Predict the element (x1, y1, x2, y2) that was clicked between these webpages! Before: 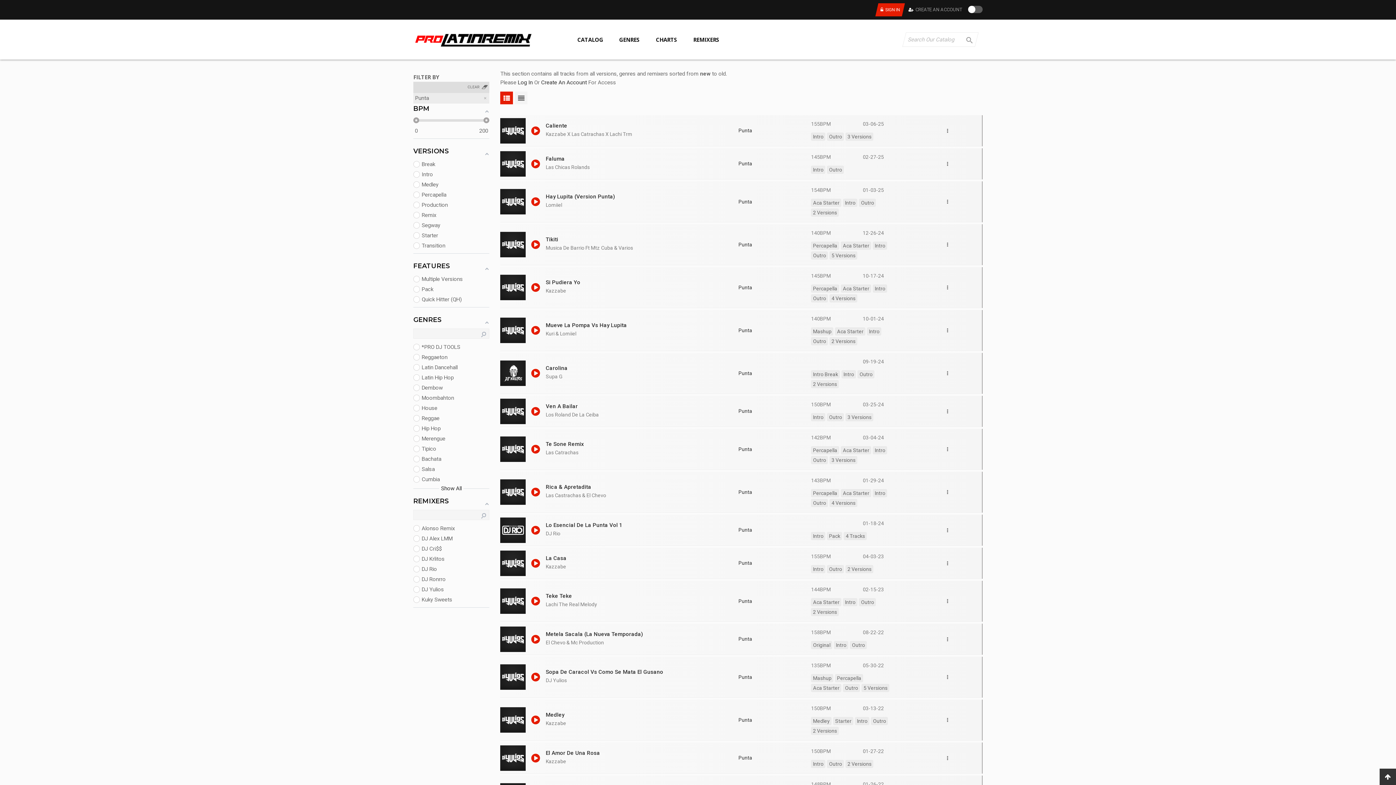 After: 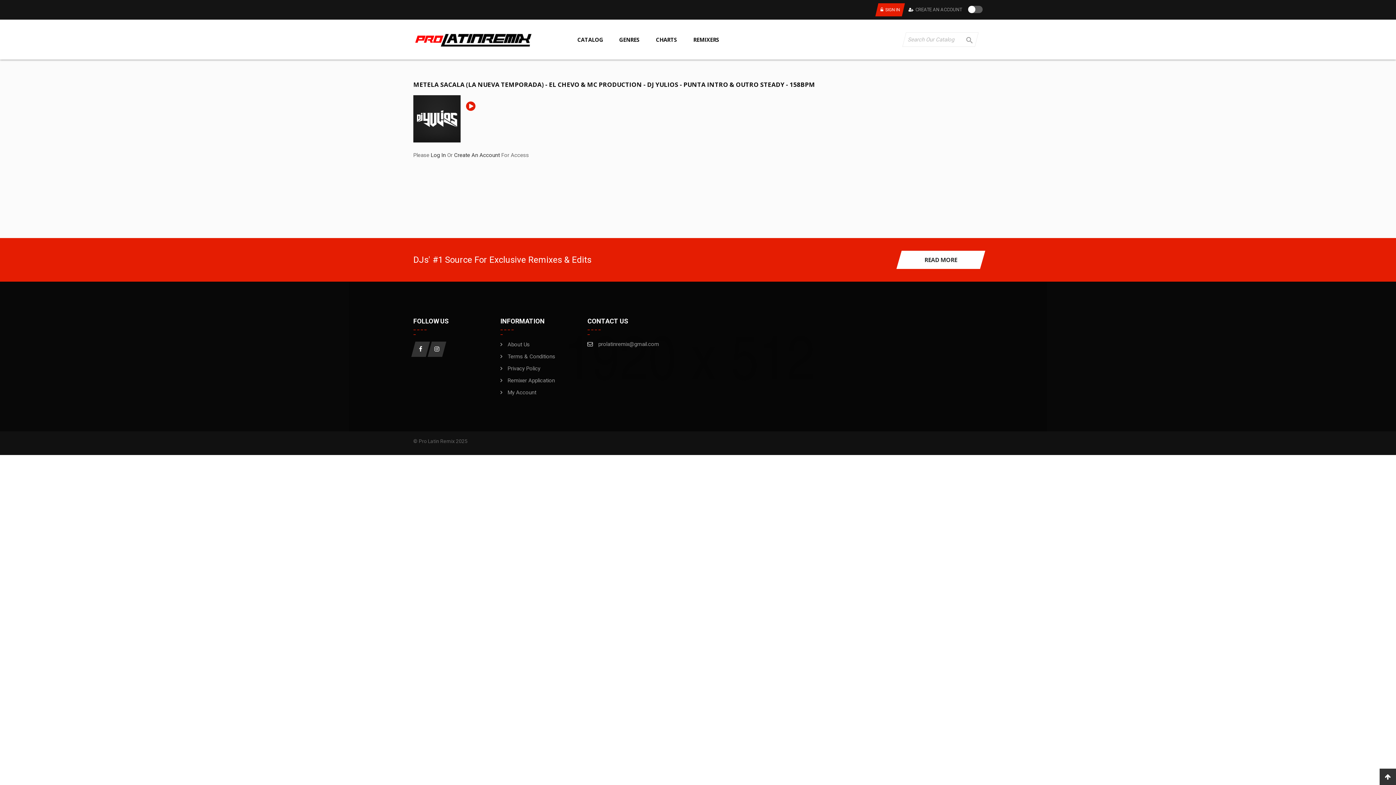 Action: bbox: (545, 631, 645, 637) label: Metela Sacala (La Nueva Temporada)